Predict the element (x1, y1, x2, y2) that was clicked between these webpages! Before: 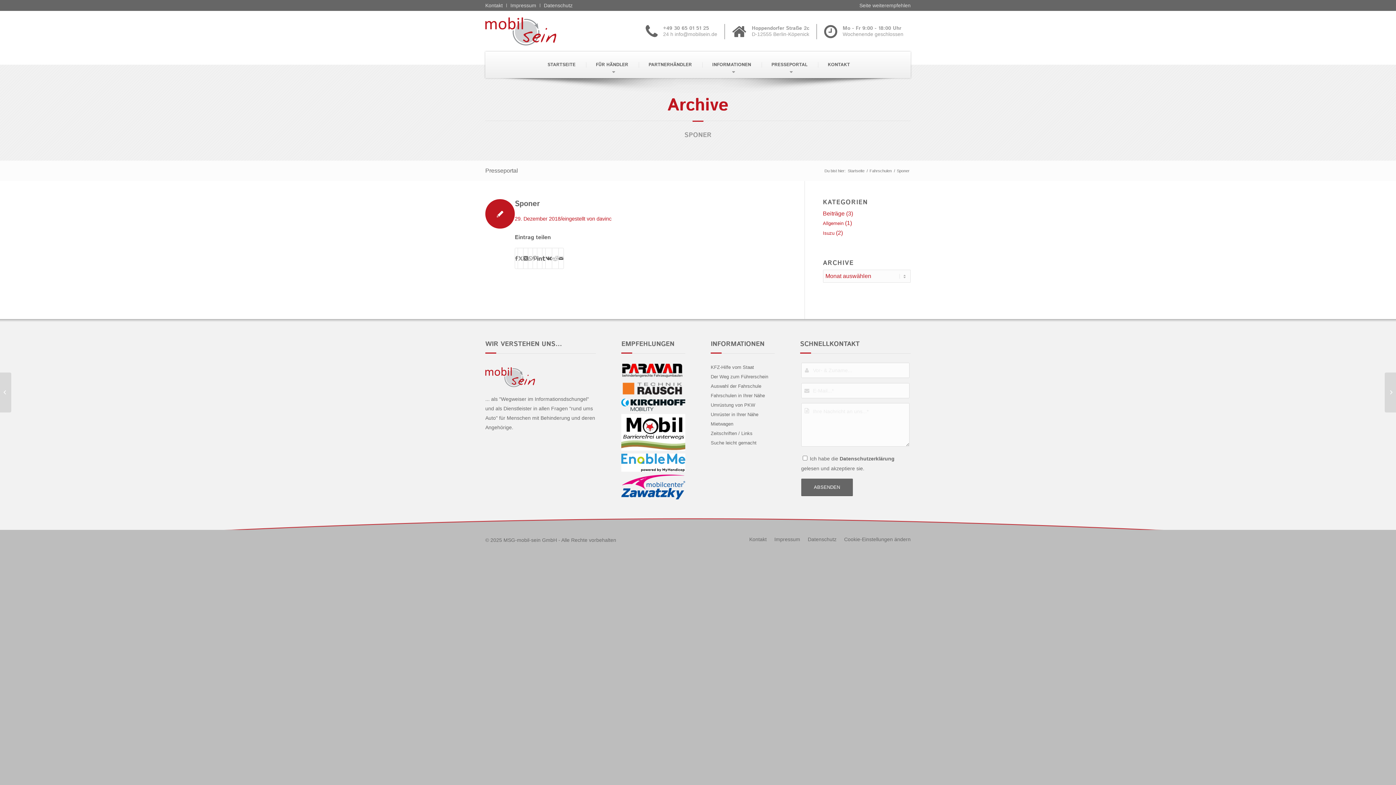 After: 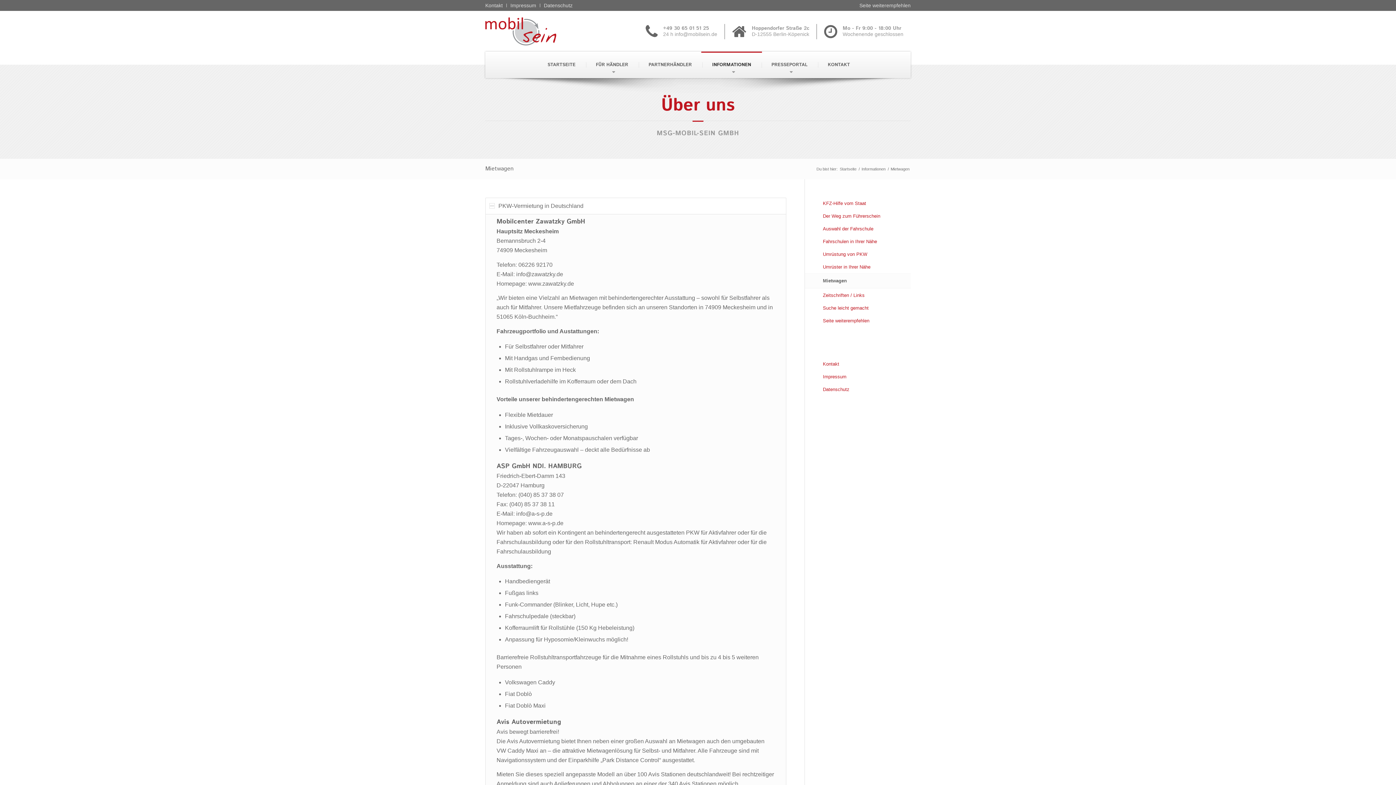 Action: label: Mietwagen bbox: (710, 419, 774, 429)